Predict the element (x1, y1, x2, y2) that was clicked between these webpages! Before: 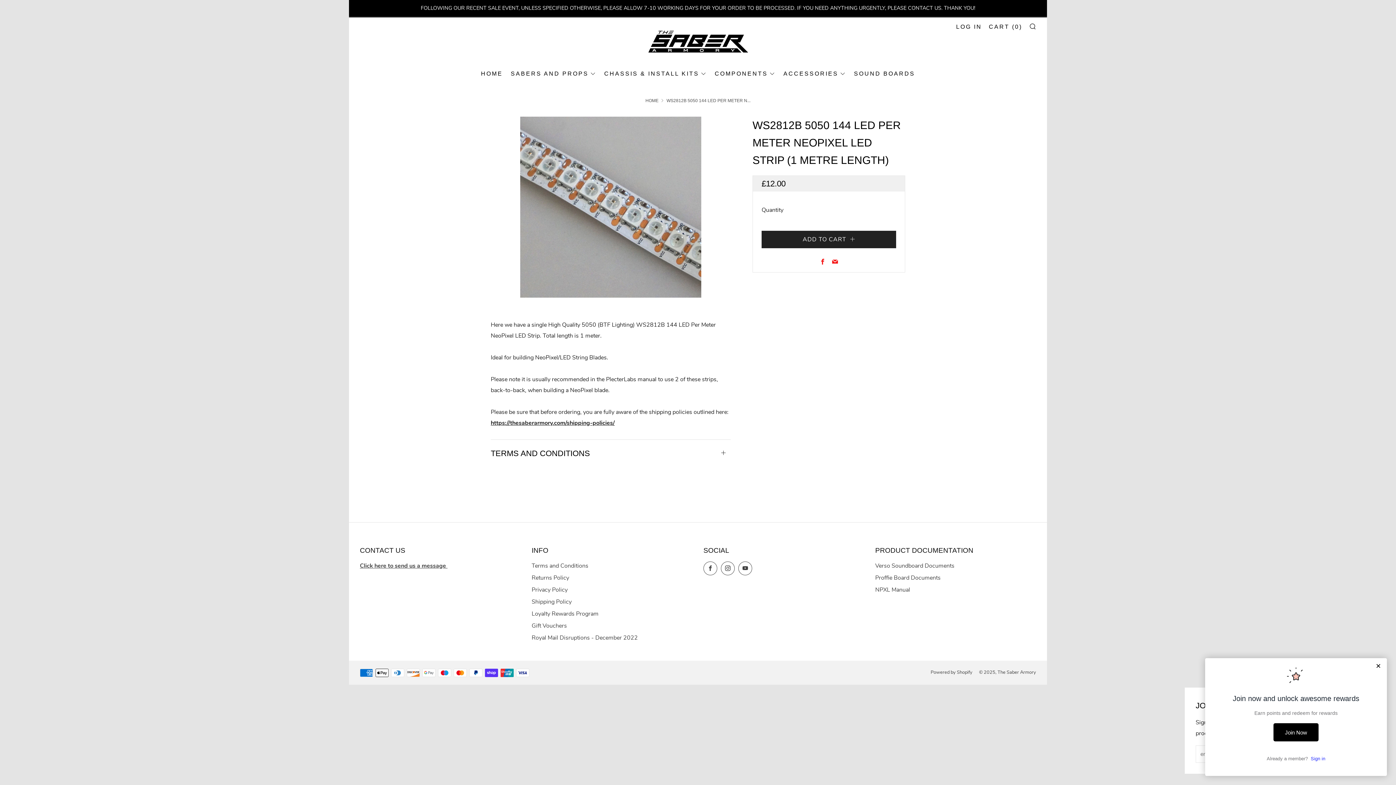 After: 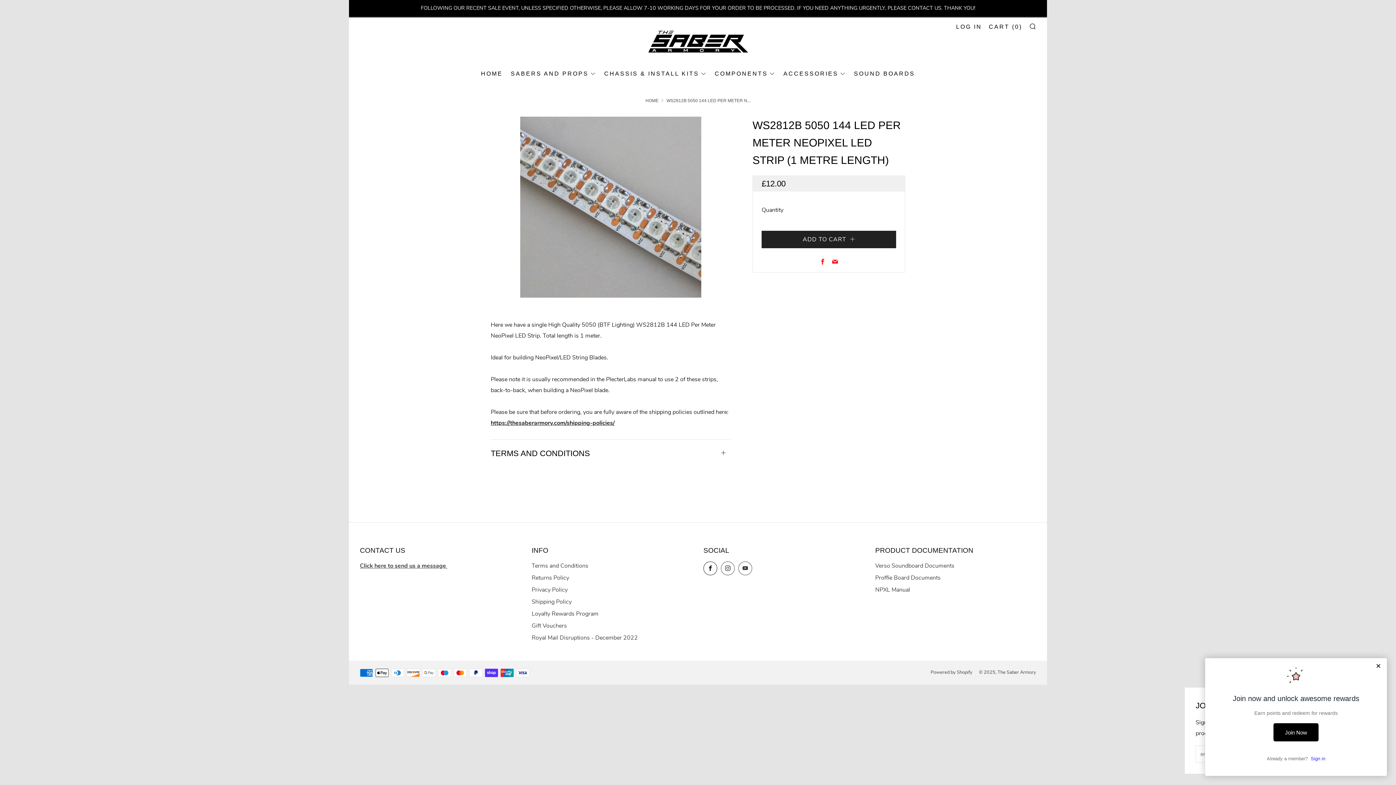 Action: label: 	
Facebook bbox: (703, 561, 717, 575)